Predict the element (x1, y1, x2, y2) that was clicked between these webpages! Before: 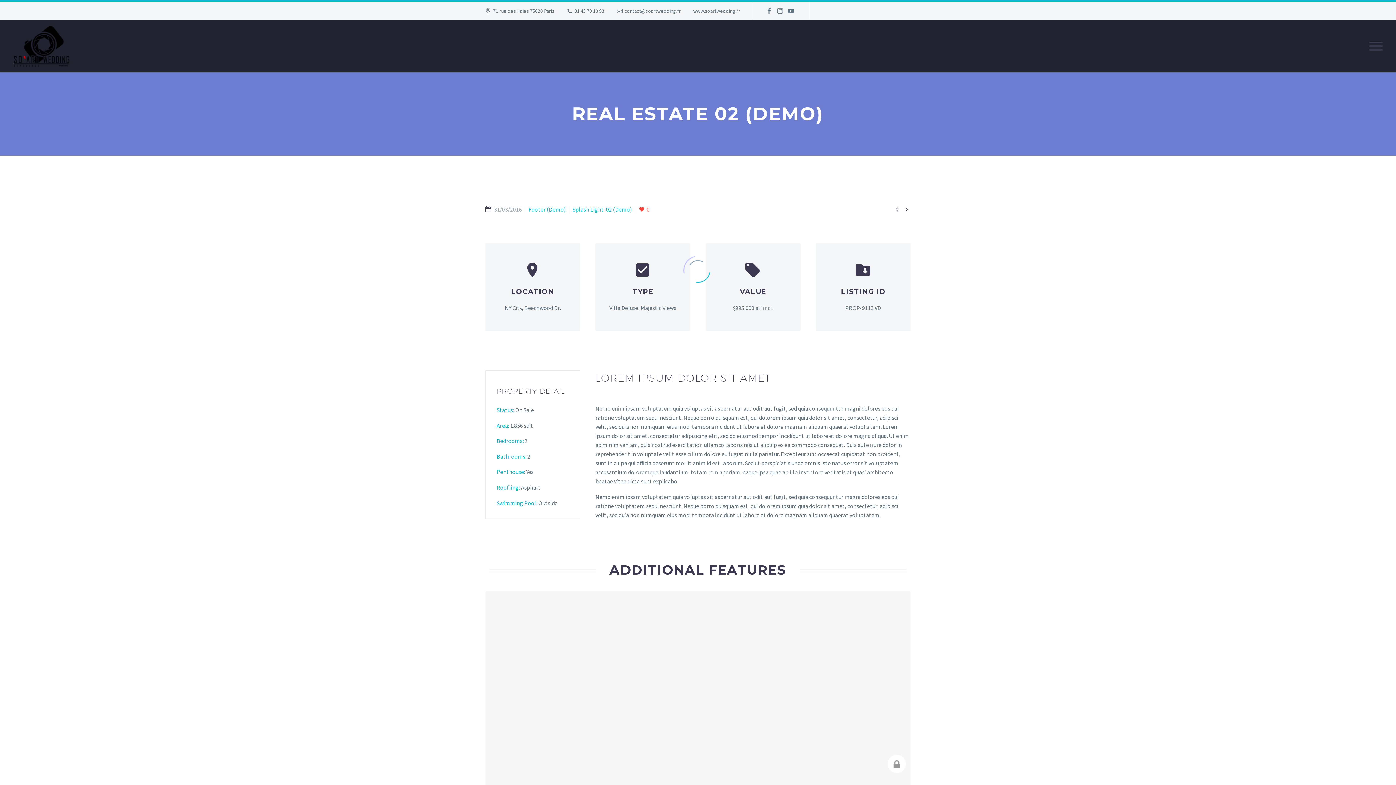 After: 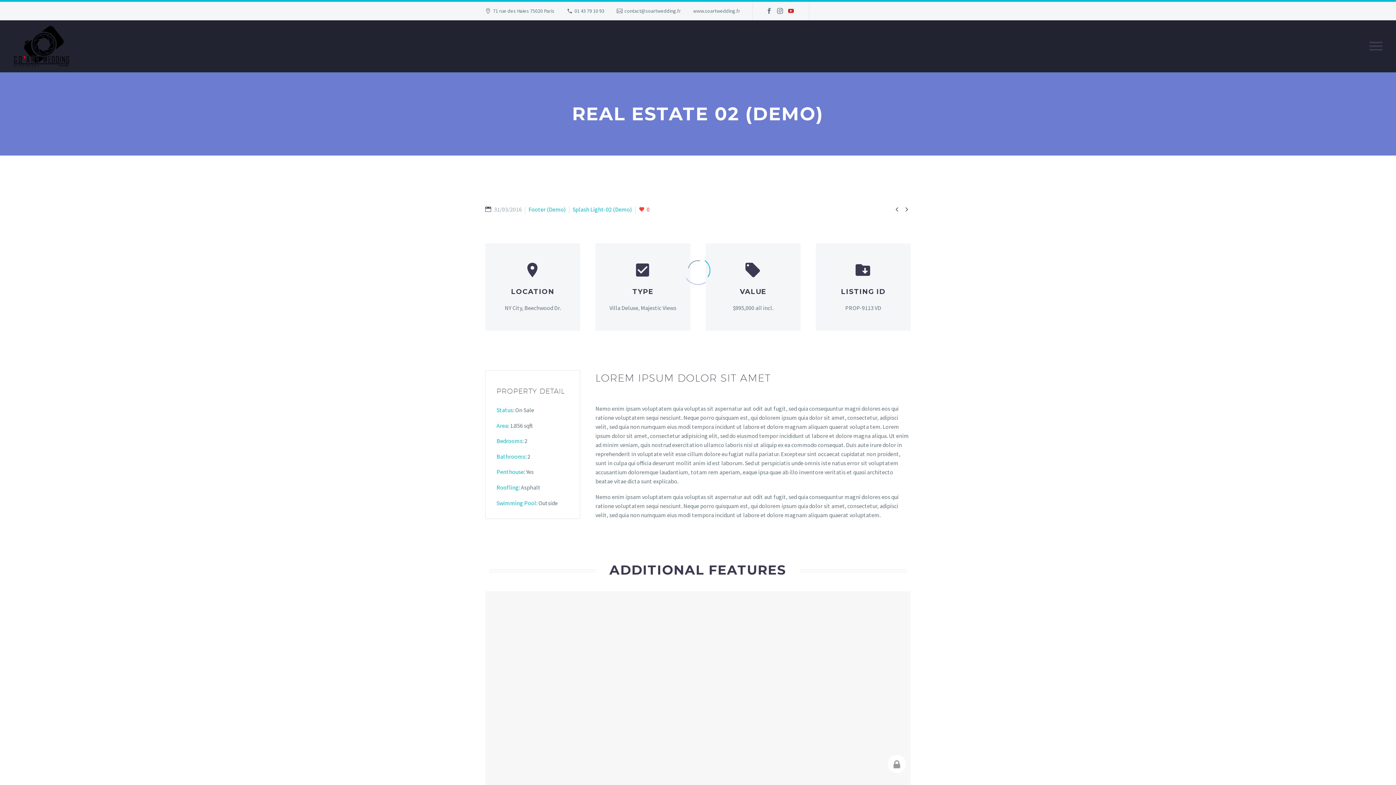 Action: bbox: (785, 8, 796, 13)